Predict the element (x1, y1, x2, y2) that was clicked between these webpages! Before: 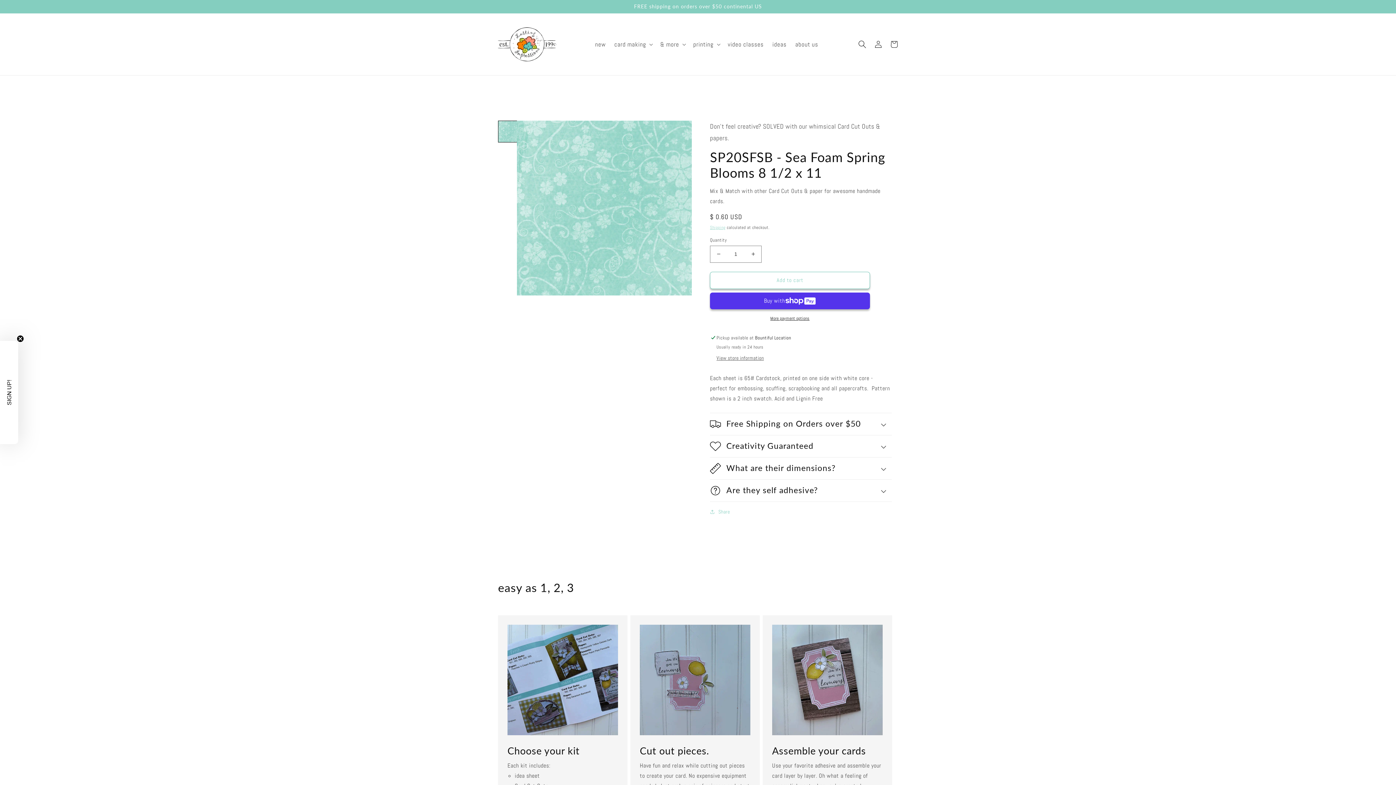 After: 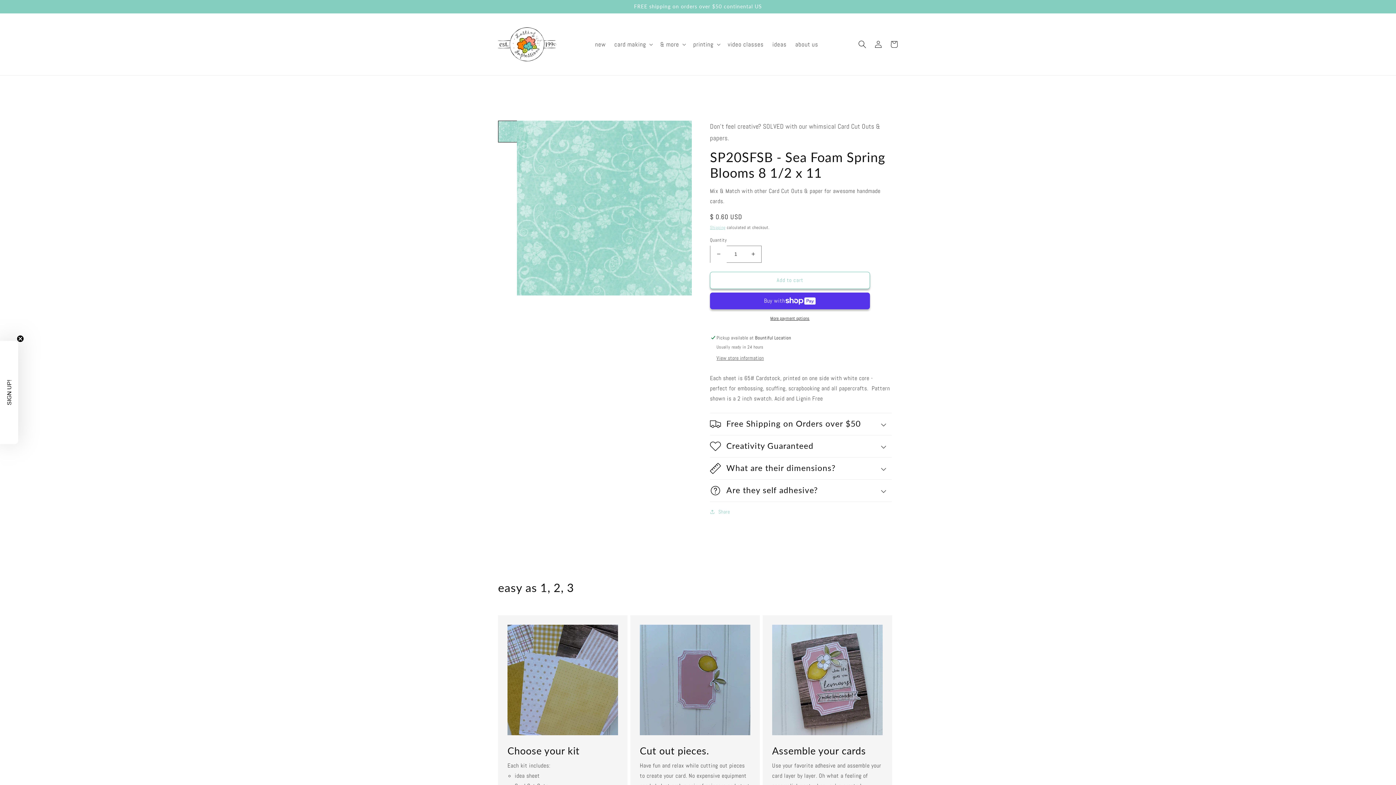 Action: label: Decrease quantity for SP20SFSB - Sea Foam Spring Blooms 8 1/2 x 11 bbox: (710, 245, 726, 262)